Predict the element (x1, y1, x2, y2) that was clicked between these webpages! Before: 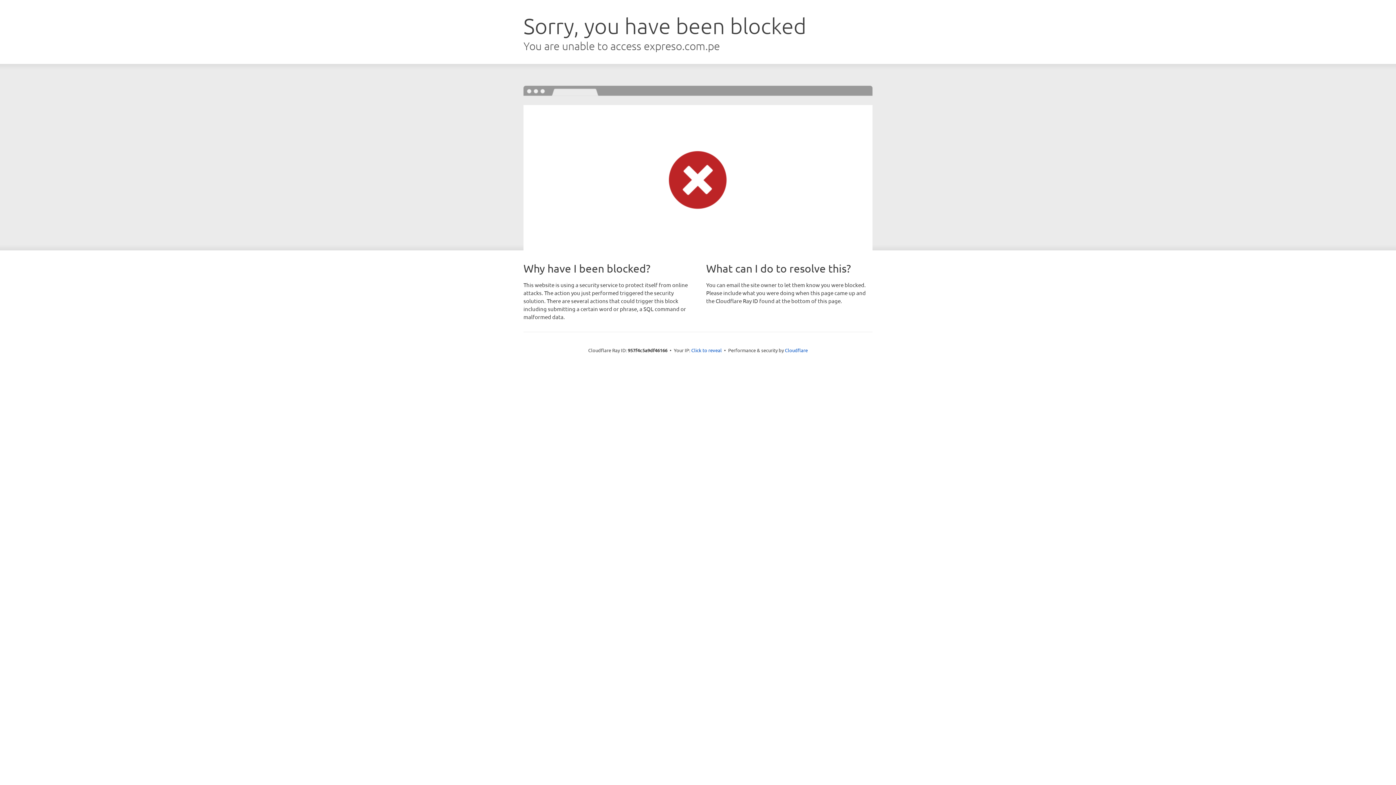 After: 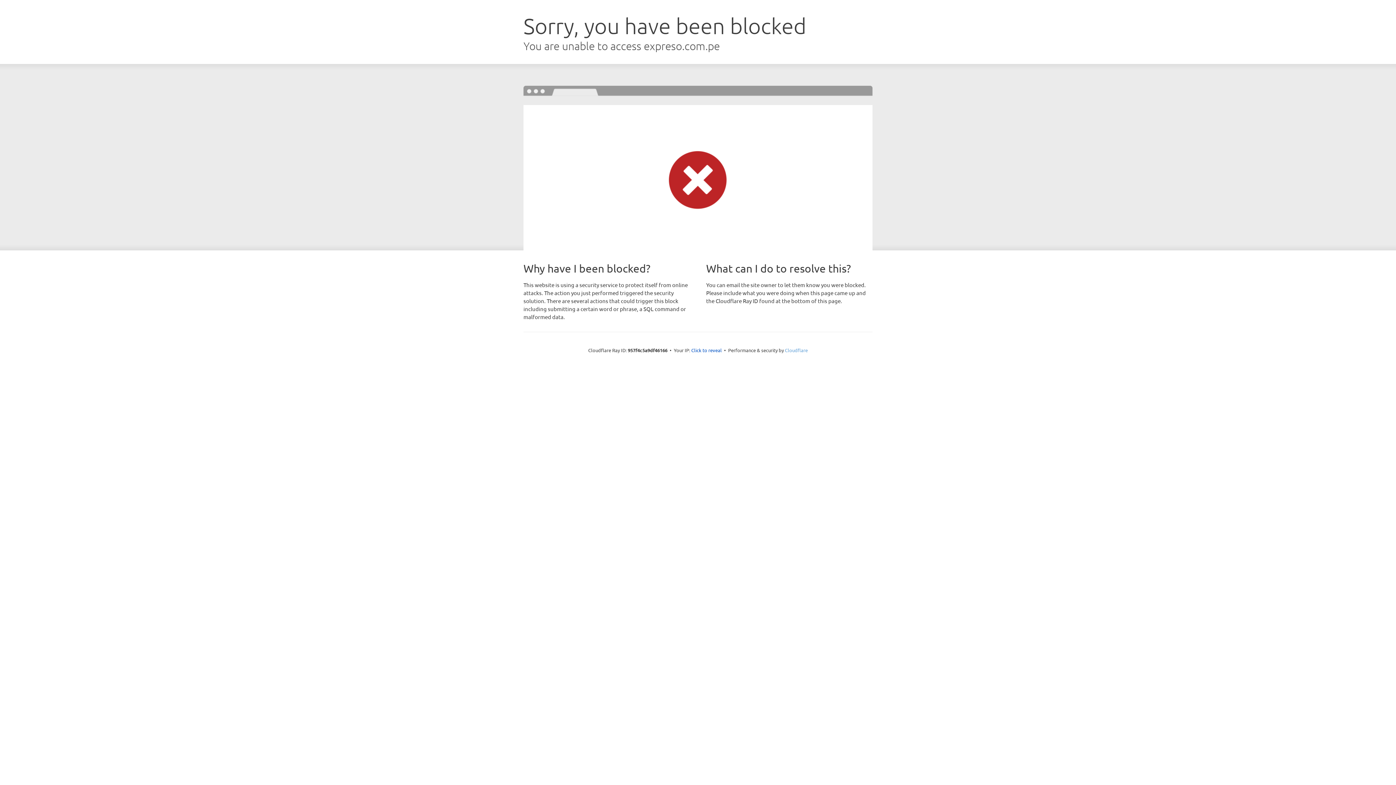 Action: label: Cloudflare bbox: (785, 347, 808, 353)